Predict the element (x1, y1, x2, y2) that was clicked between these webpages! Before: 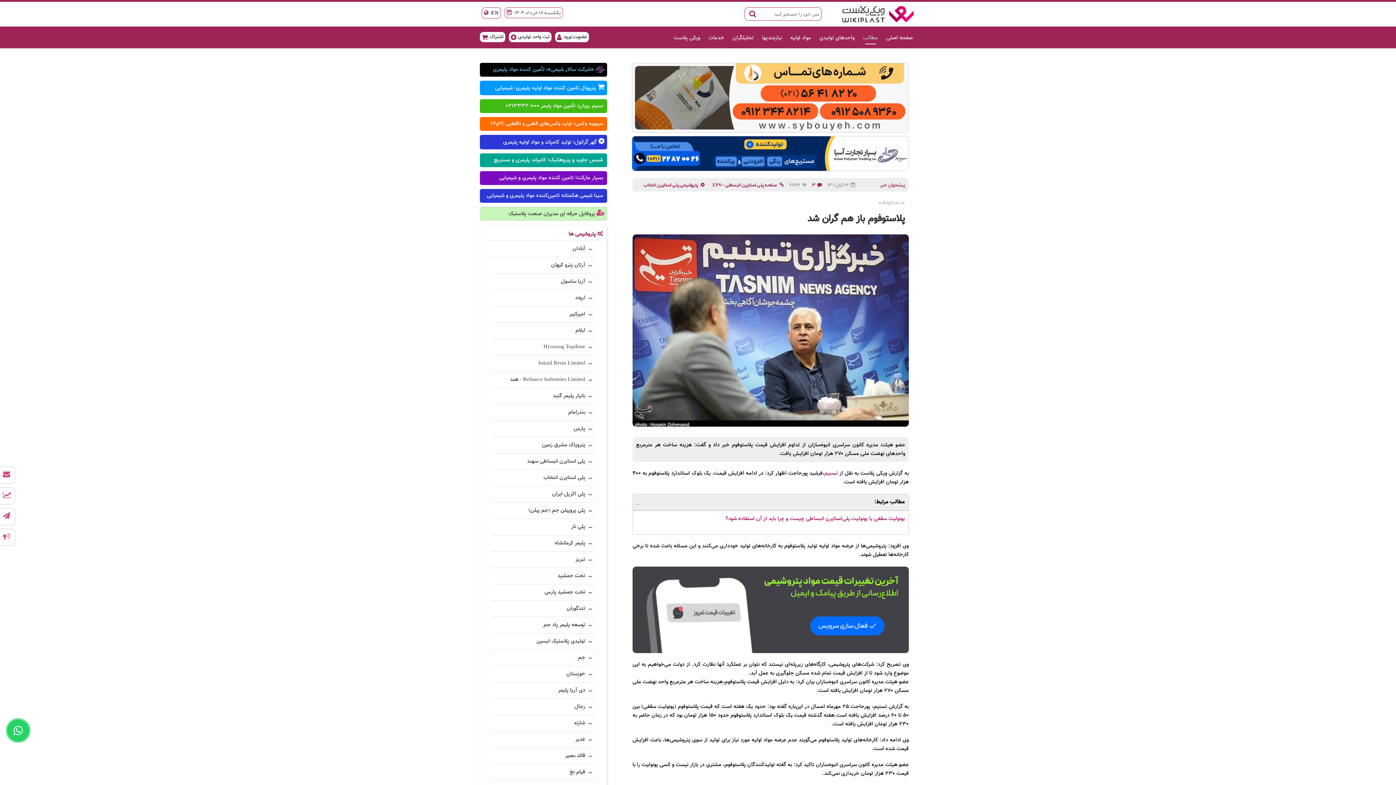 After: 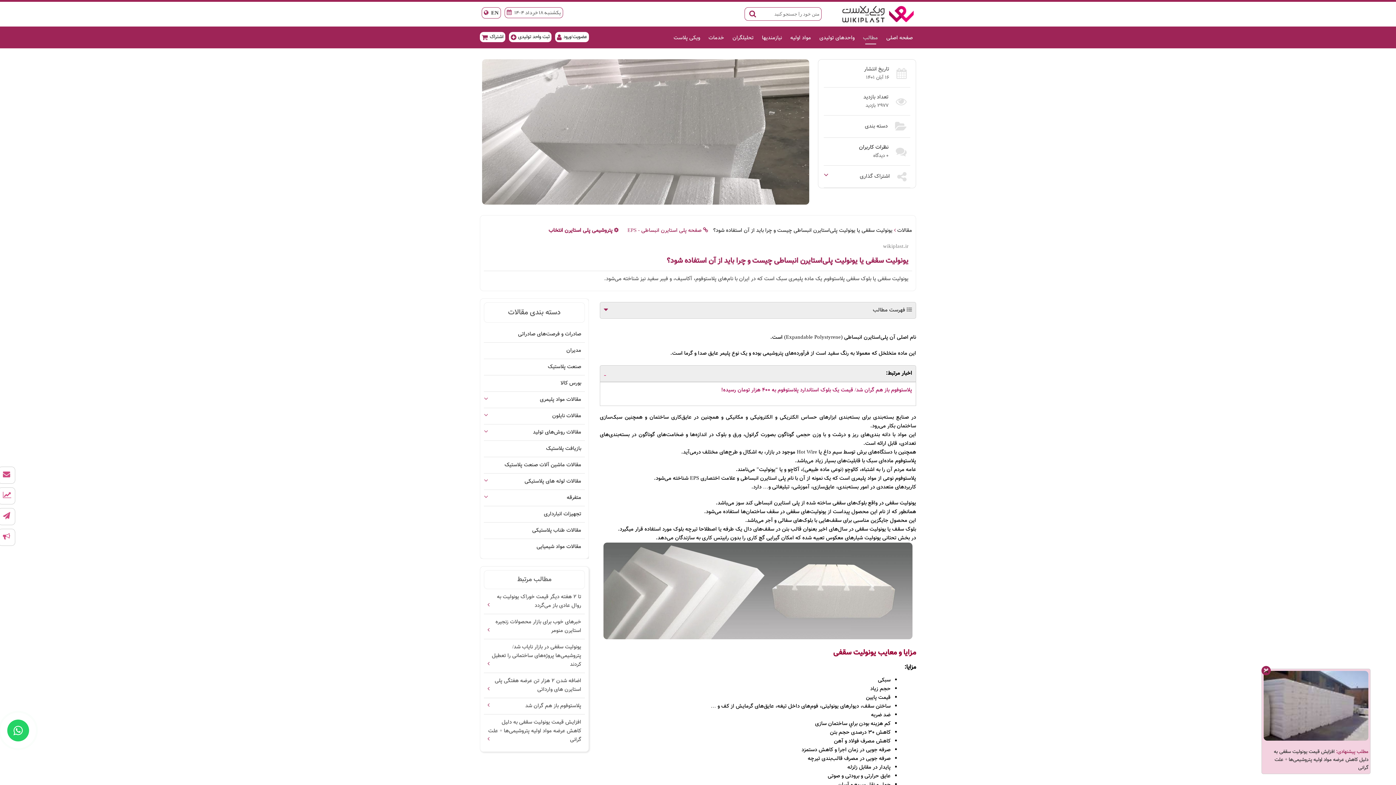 Action: label: یونولیت سقفی یا یونولیت پلی‌استایرن انبساطی چیست و چرا باید از آن استفاده شود؟ bbox: (725, 514, 905, 523)